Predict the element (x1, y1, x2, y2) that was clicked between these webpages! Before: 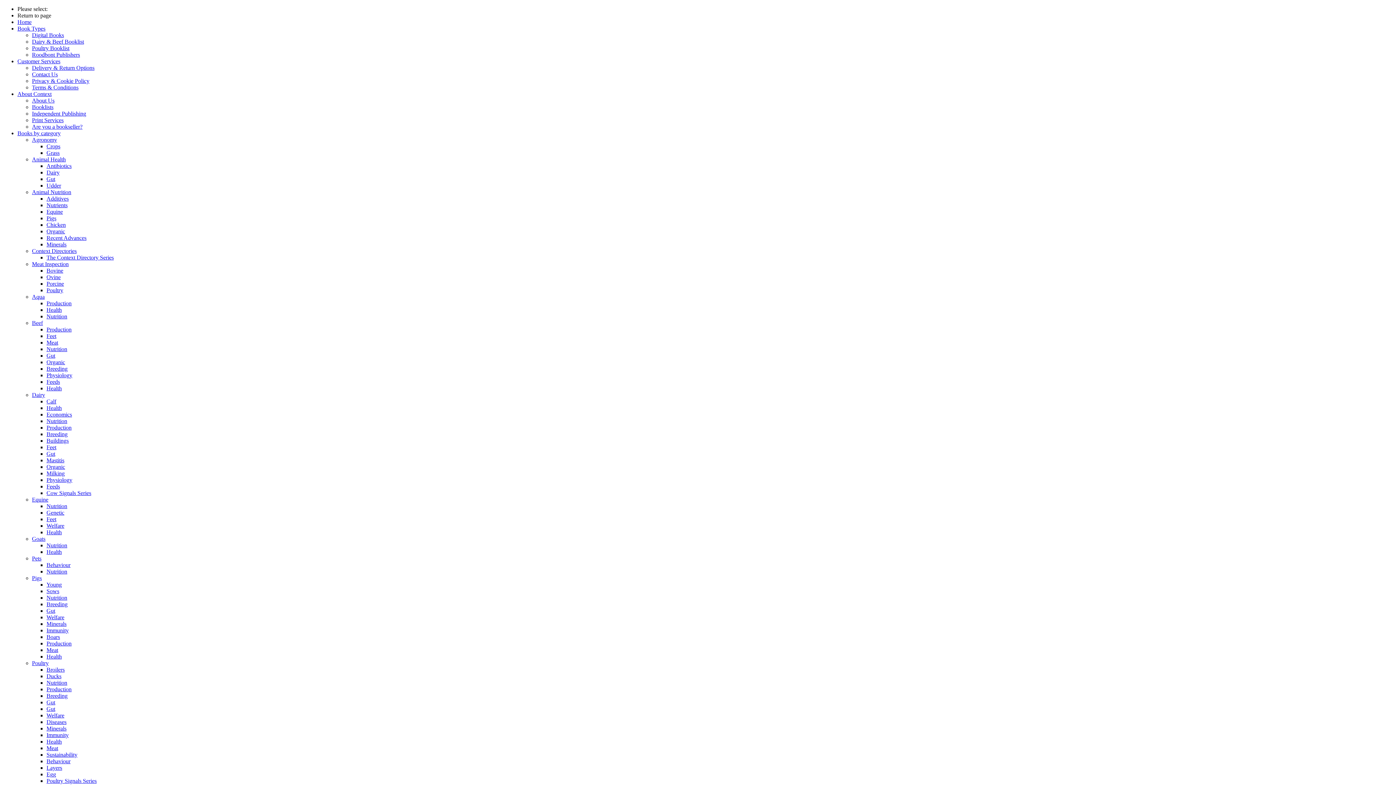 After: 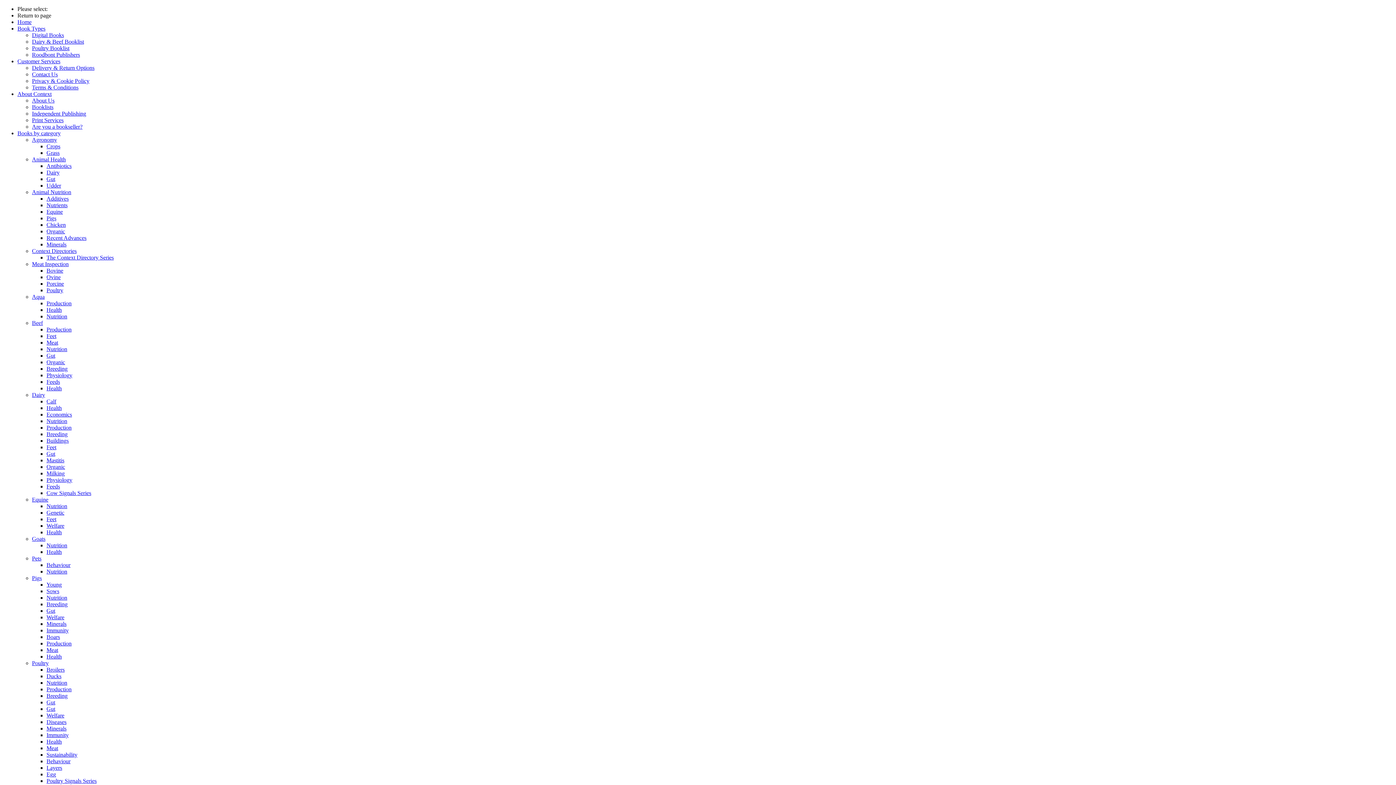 Action: label: Customer Services bbox: (17, 58, 60, 64)